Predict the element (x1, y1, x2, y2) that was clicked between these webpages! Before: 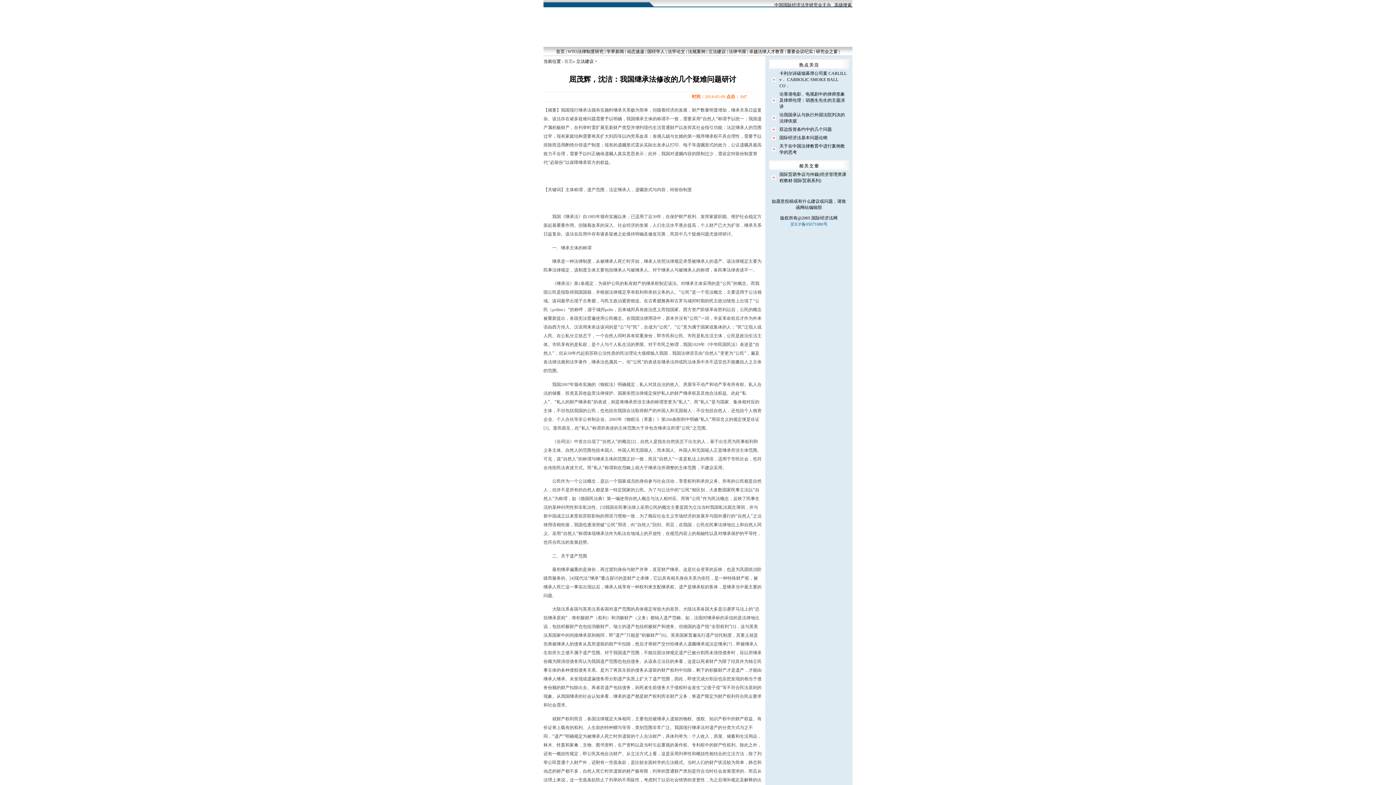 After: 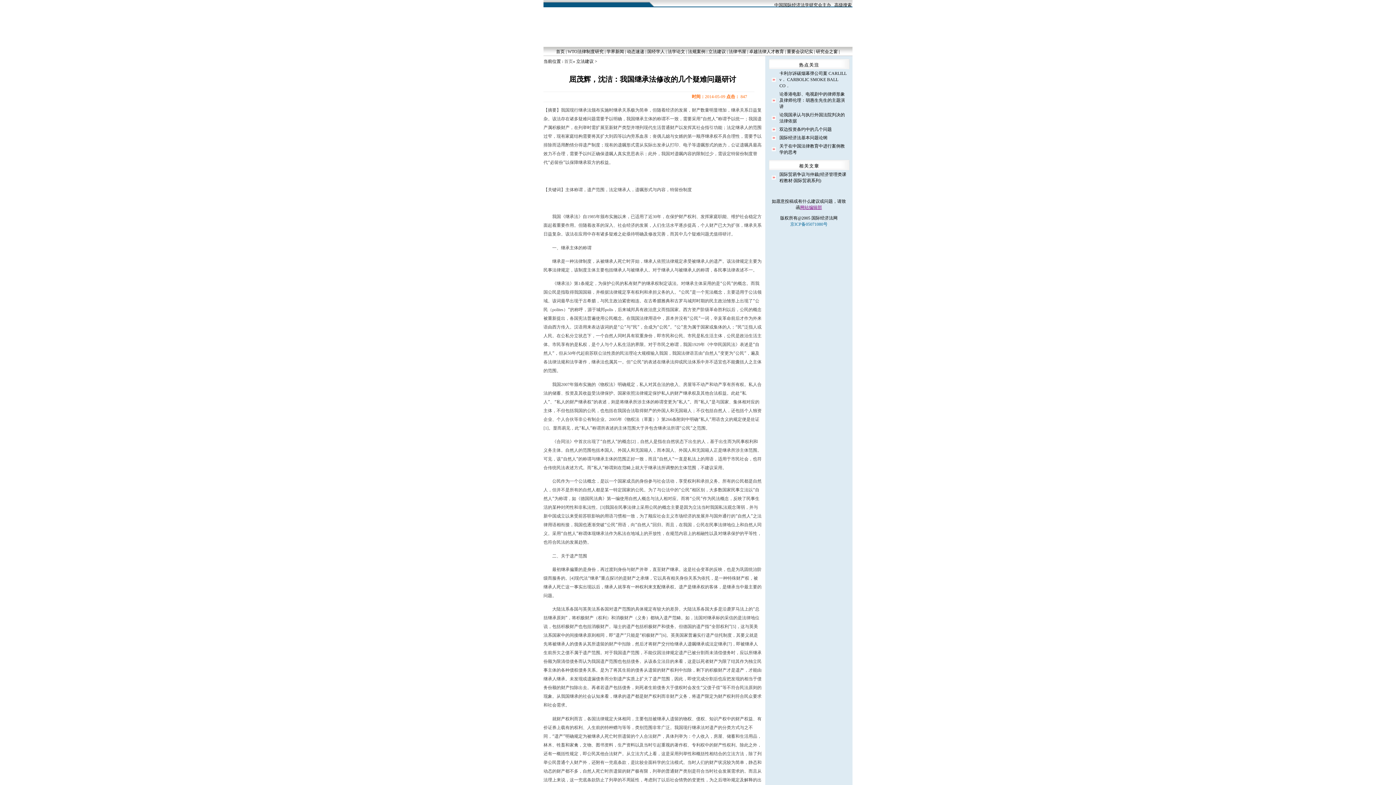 Action: bbox: (800, 205, 822, 210) label: 网站编辑部